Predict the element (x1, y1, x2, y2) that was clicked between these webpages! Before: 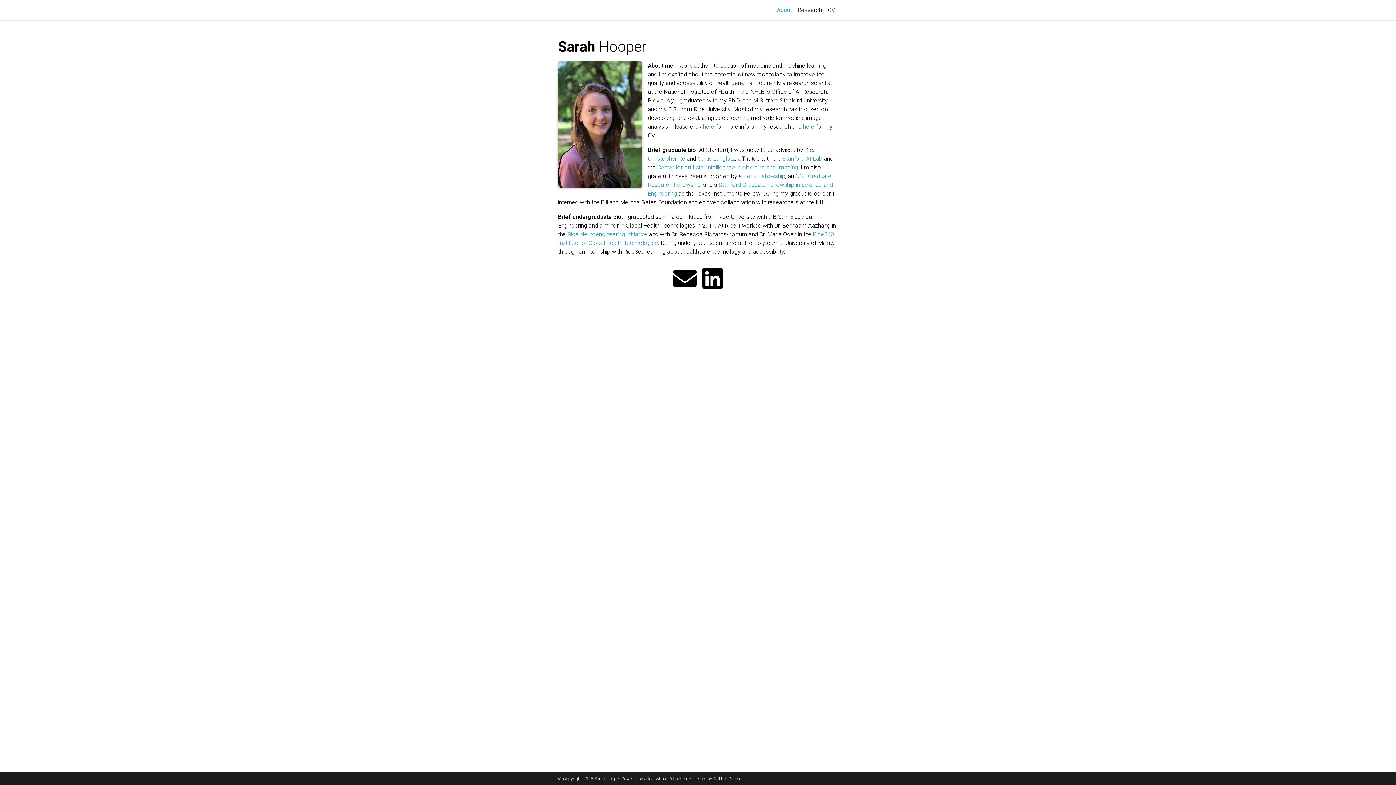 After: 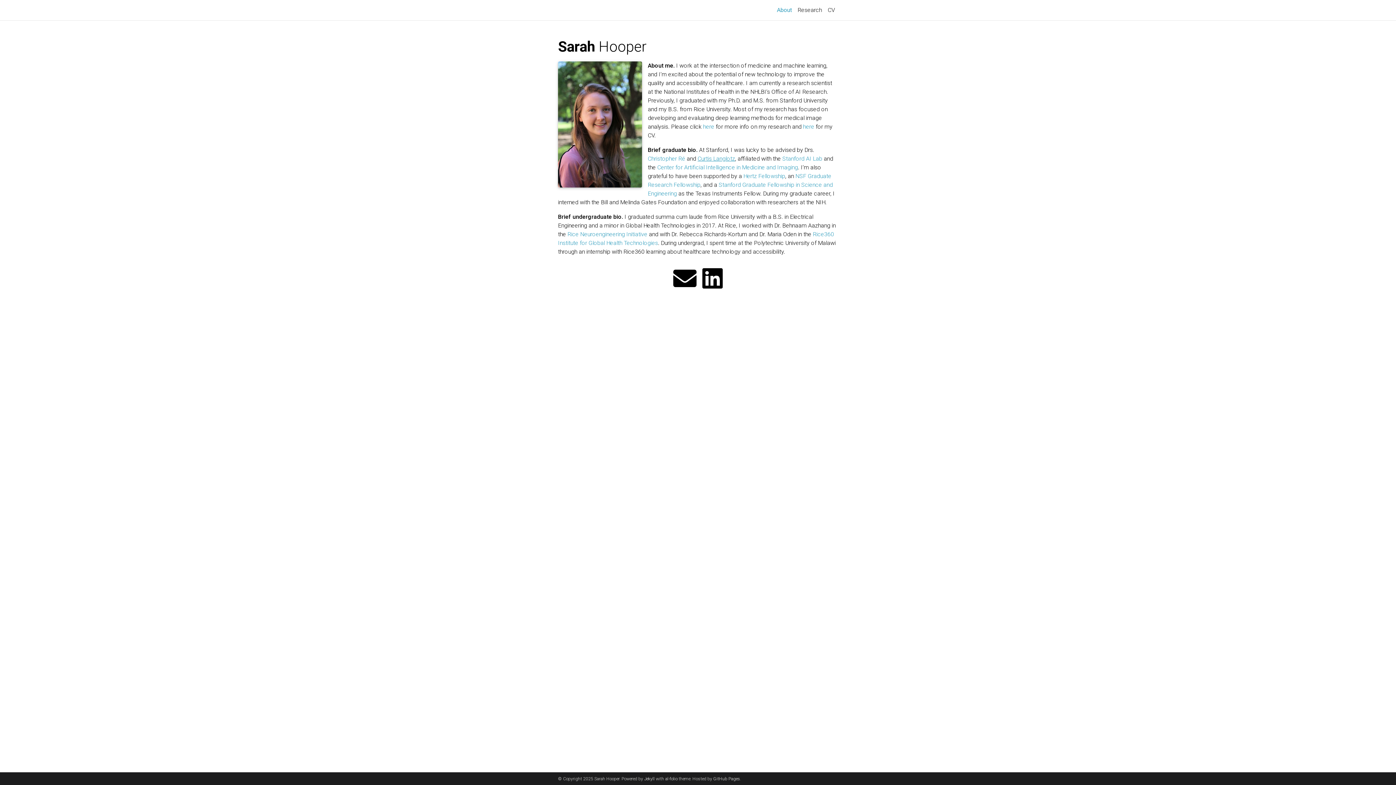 Action: label: Curtis Langlotz bbox: (697, 155, 735, 162)